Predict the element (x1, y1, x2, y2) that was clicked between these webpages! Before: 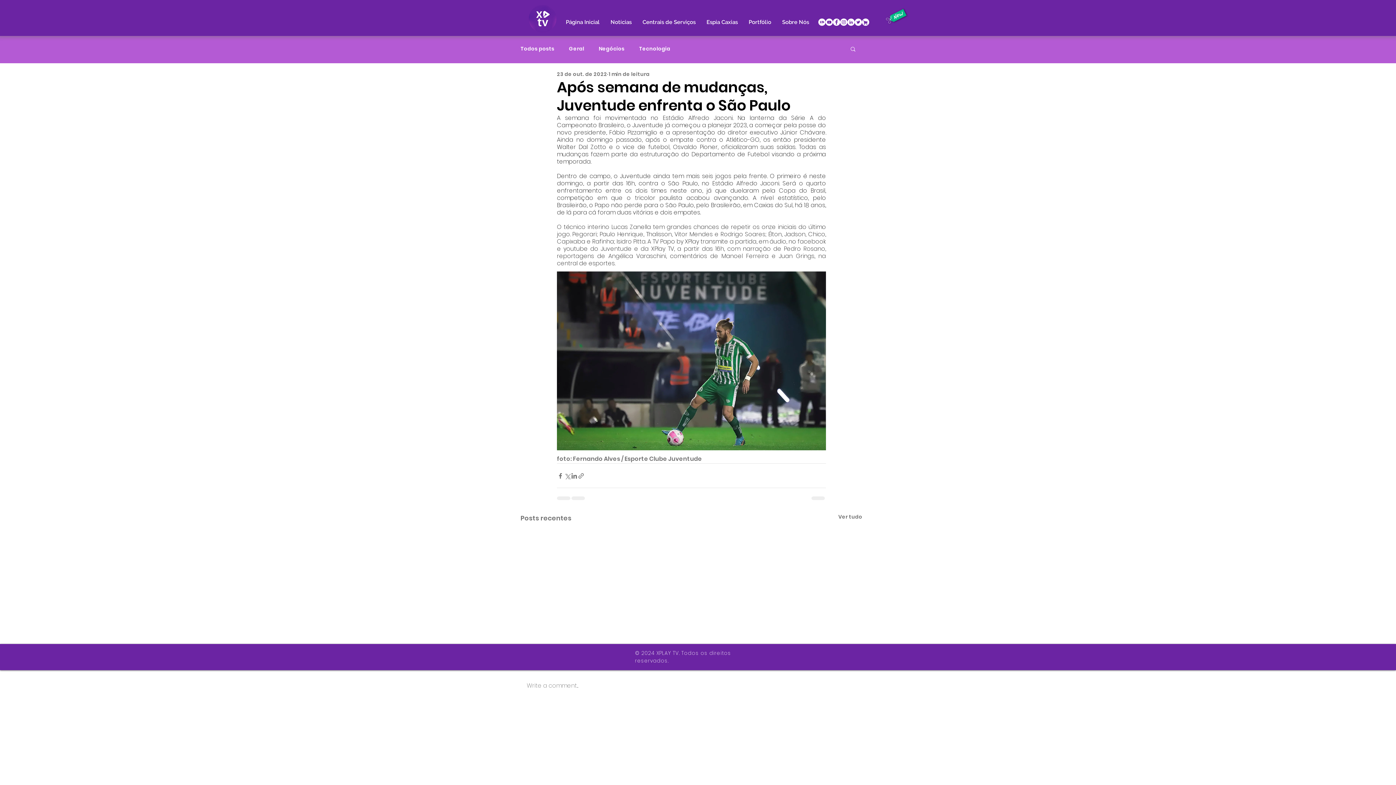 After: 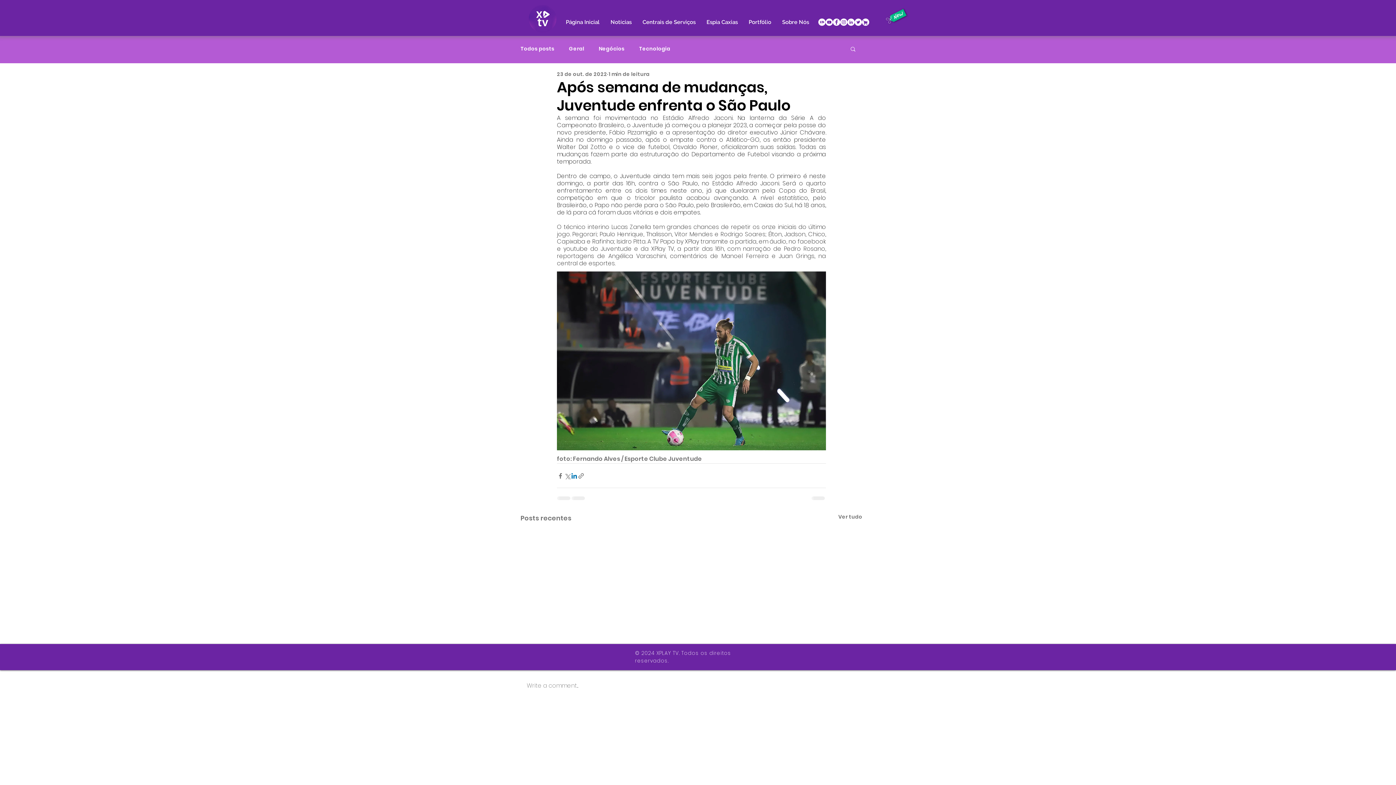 Action: label: Compartilhar via LinkedIn bbox: (570, 472, 577, 479)